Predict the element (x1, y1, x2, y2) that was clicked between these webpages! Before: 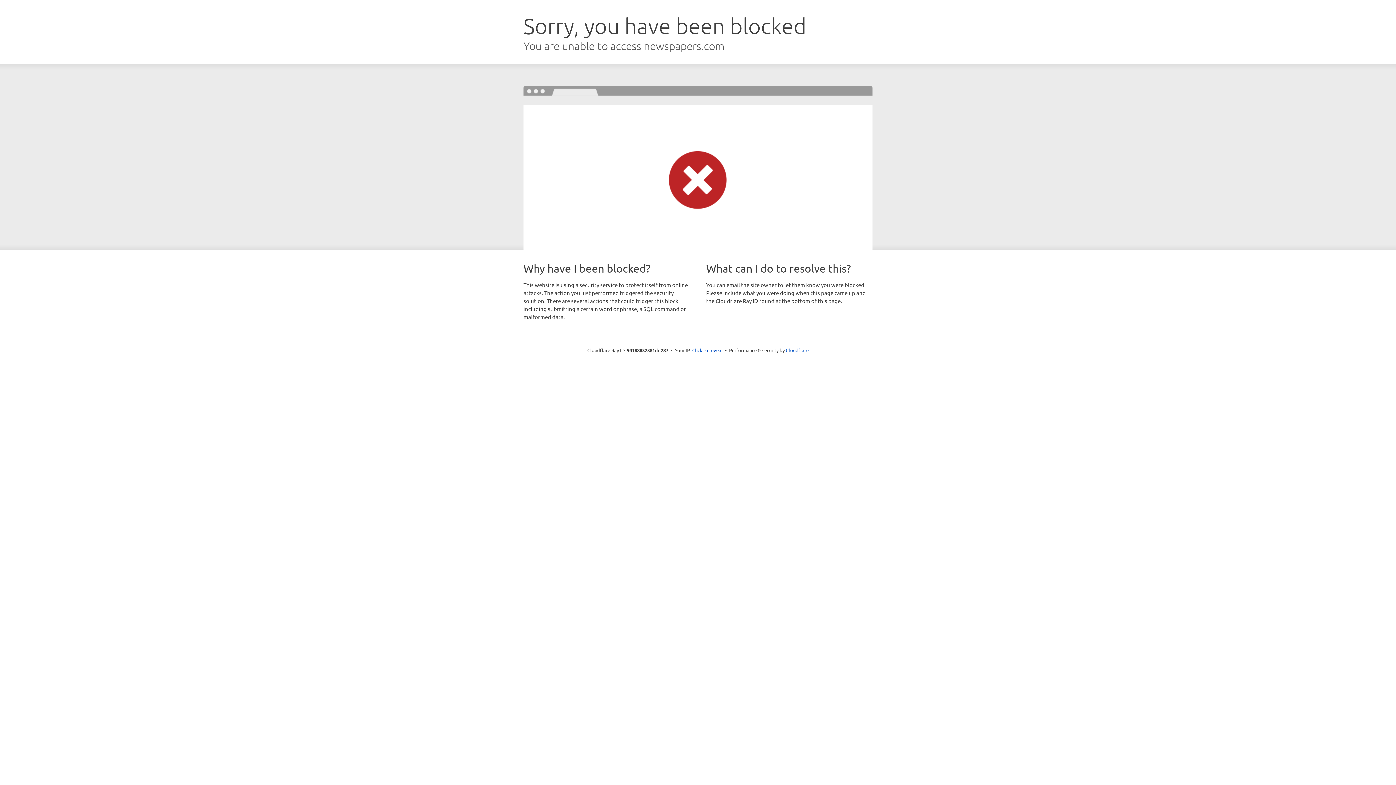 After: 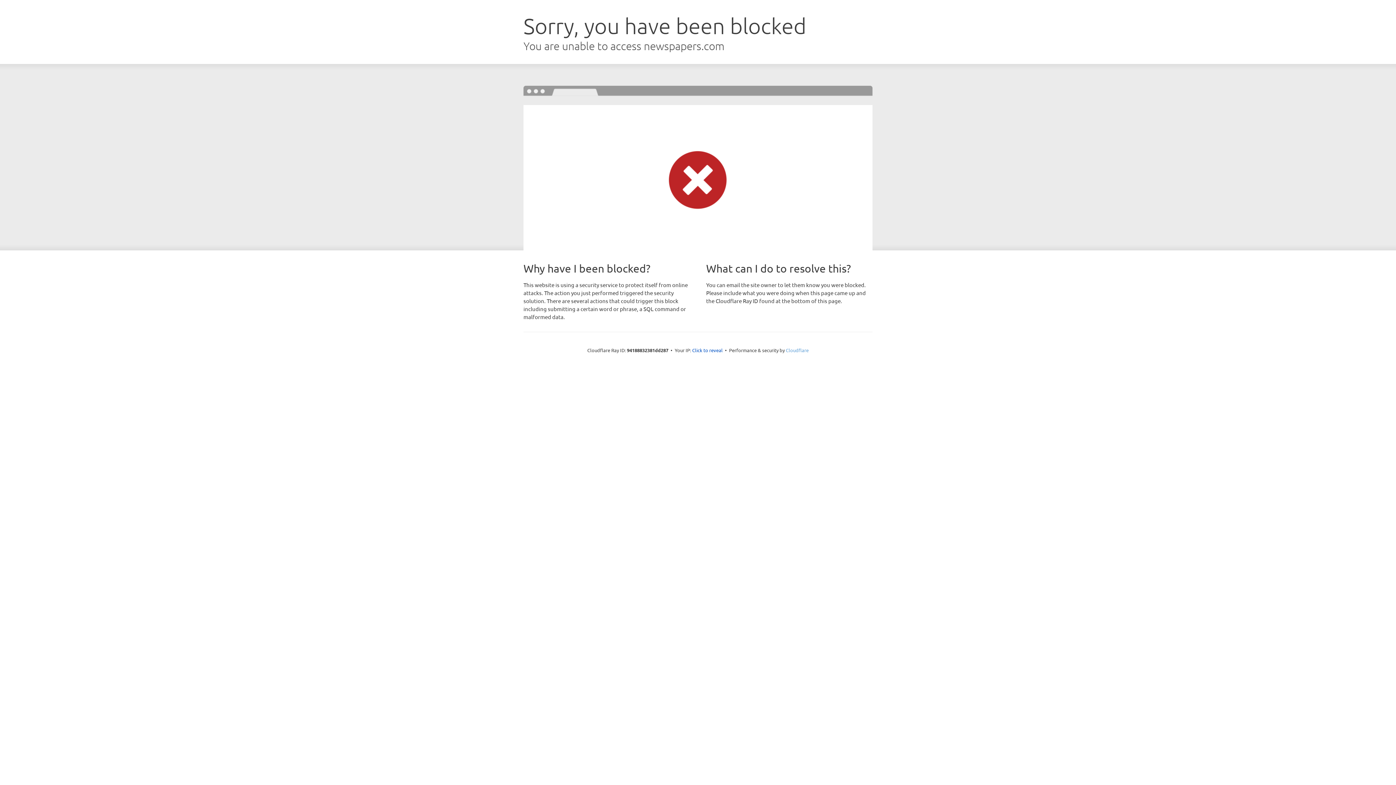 Action: bbox: (786, 347, 808, 353) label: Cloudflare